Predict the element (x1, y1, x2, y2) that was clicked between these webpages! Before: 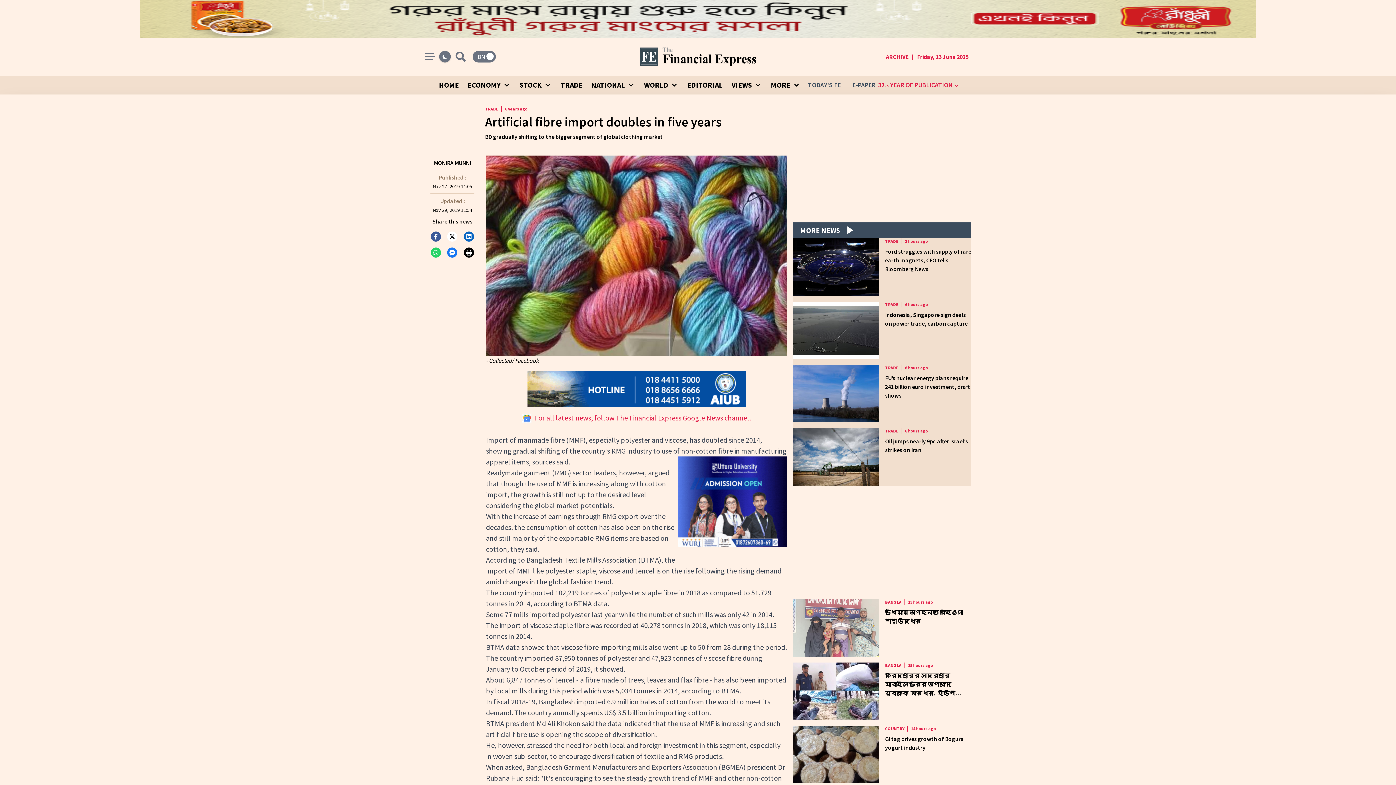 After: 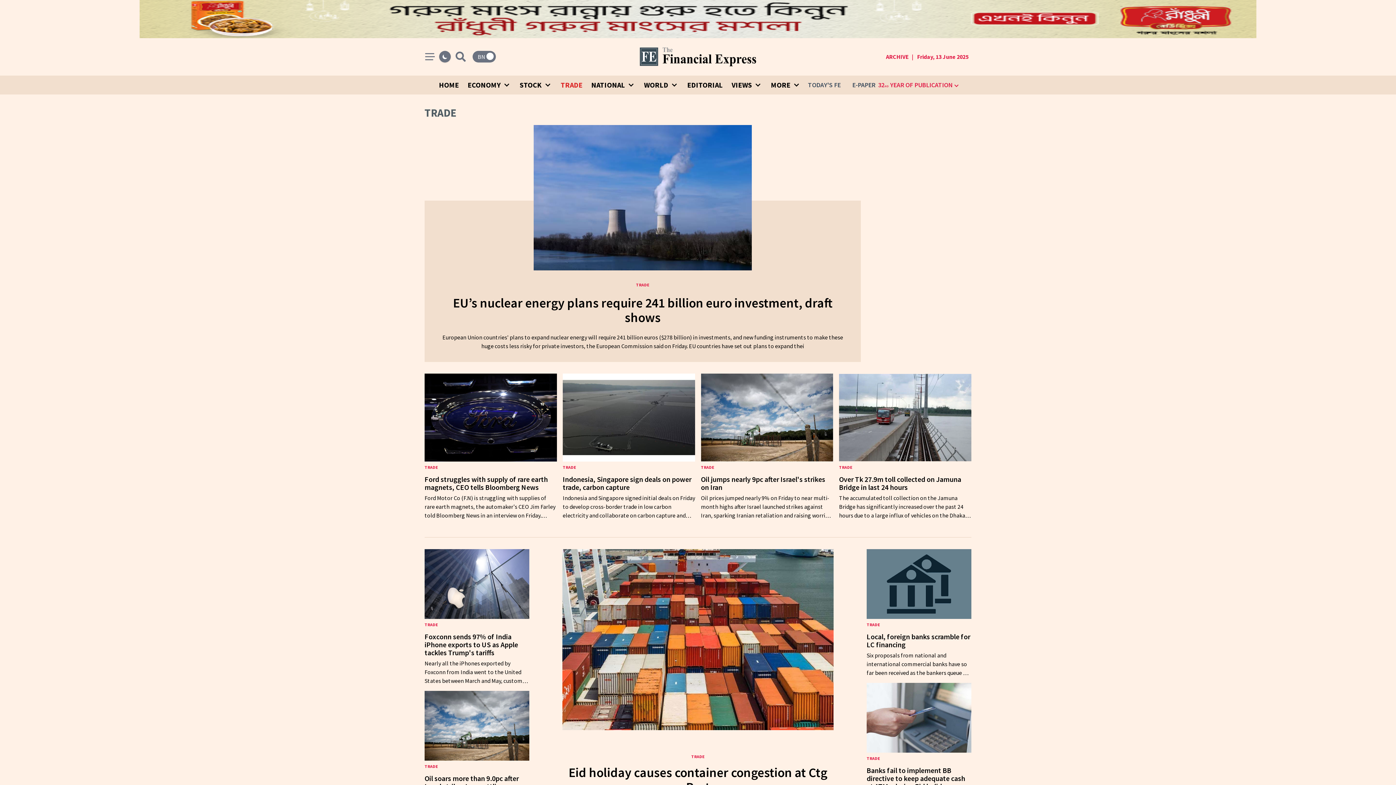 Action: bbox: (558, 75, 585, 94) label: TRADE